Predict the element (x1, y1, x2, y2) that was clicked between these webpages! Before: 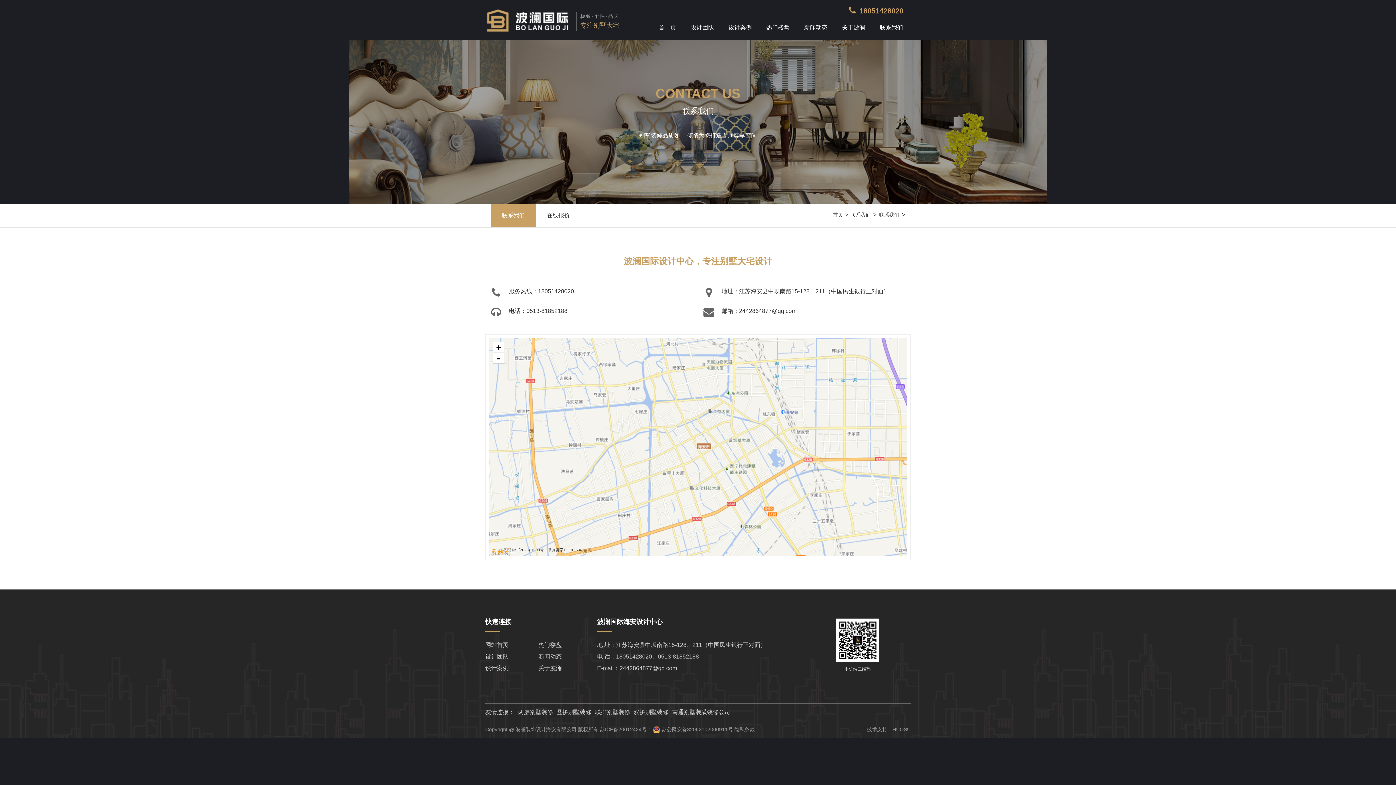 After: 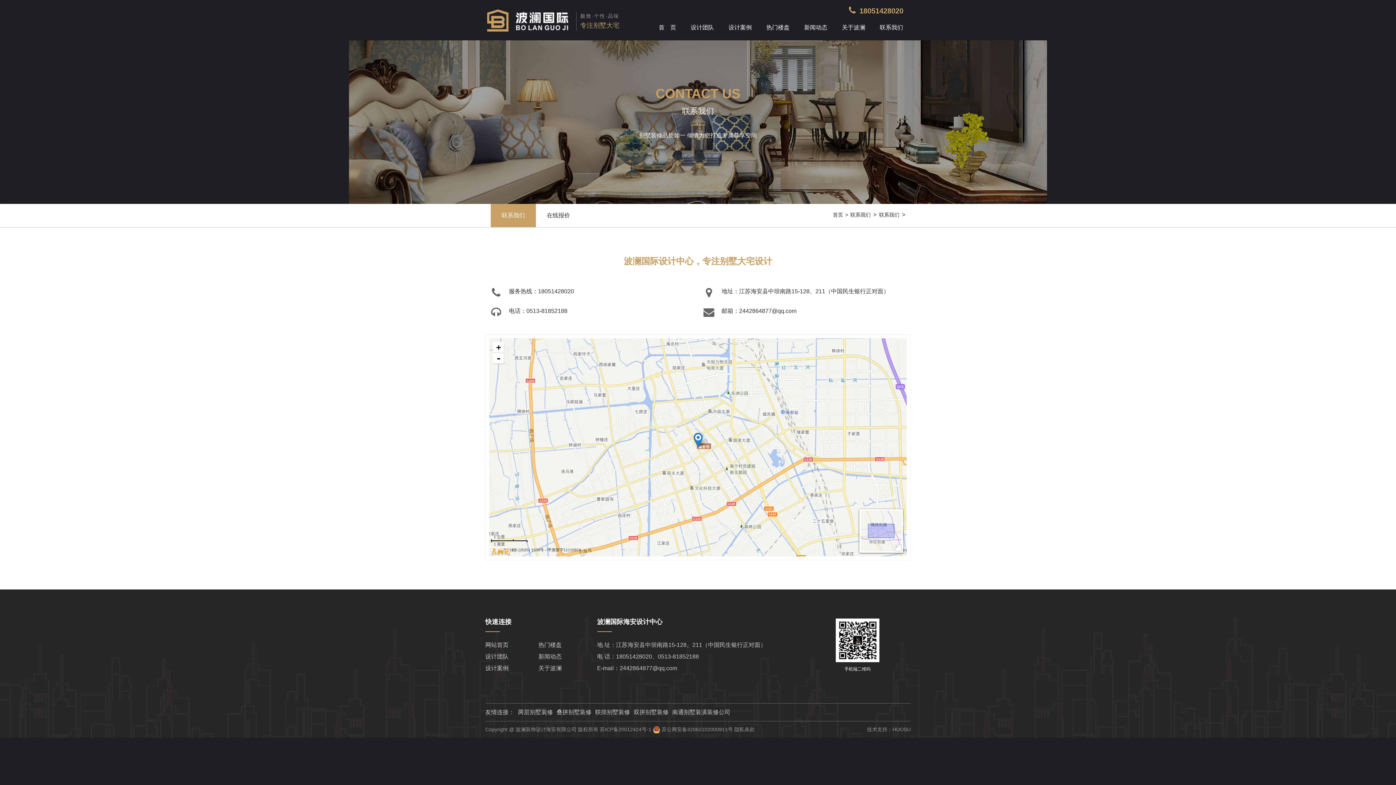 Action: label: 联系我们 bbox: (872, 15, 910, 40)